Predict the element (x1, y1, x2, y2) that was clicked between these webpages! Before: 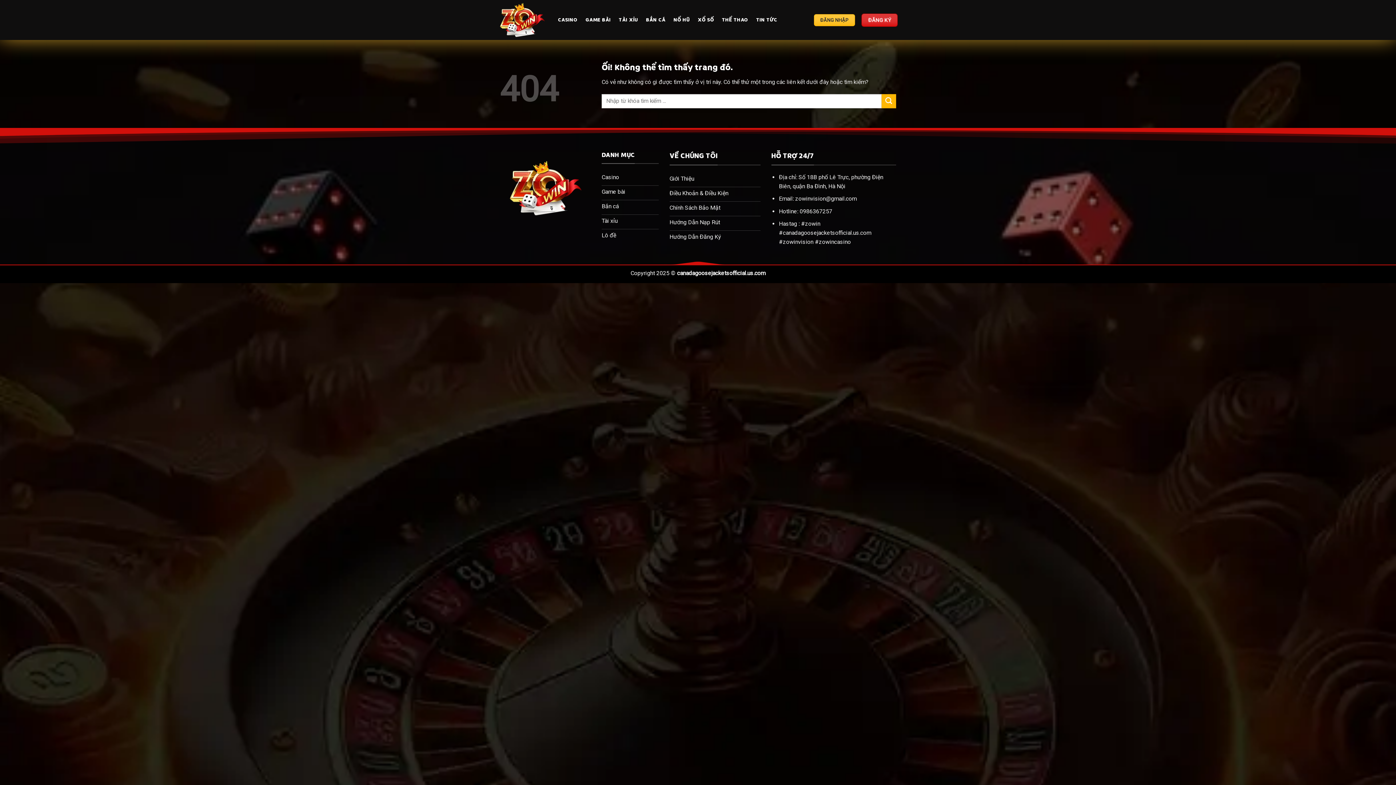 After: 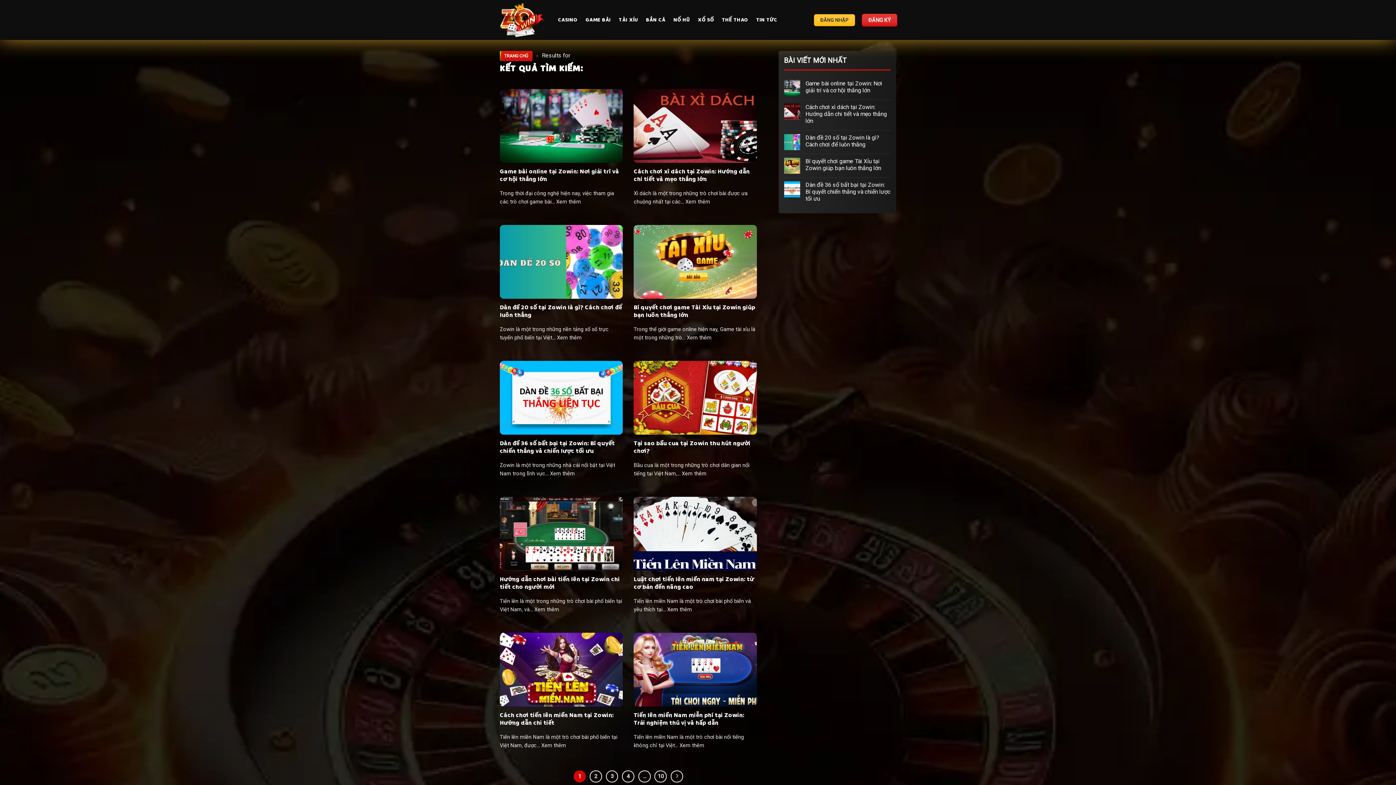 Action: label: Nộp bbox: (881, 94, 896, 108)